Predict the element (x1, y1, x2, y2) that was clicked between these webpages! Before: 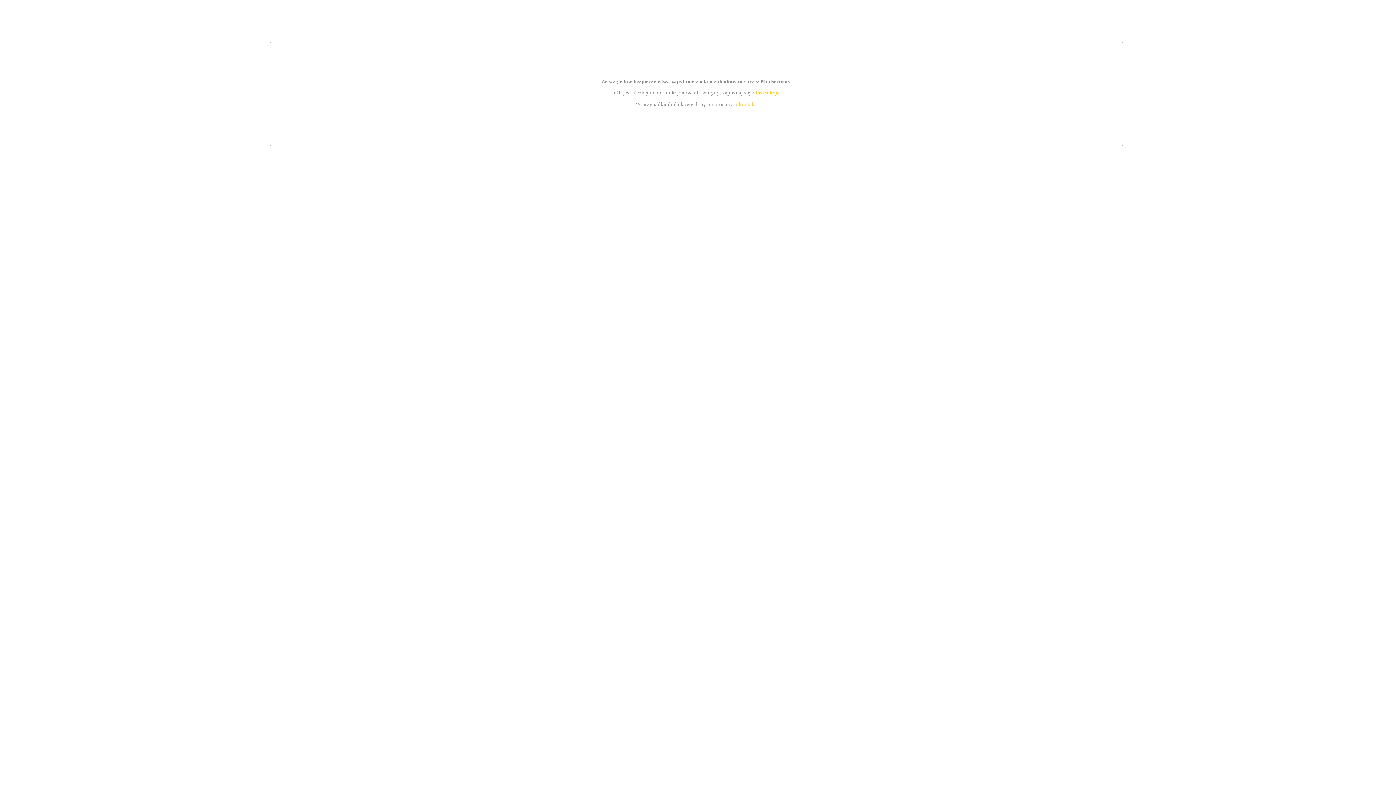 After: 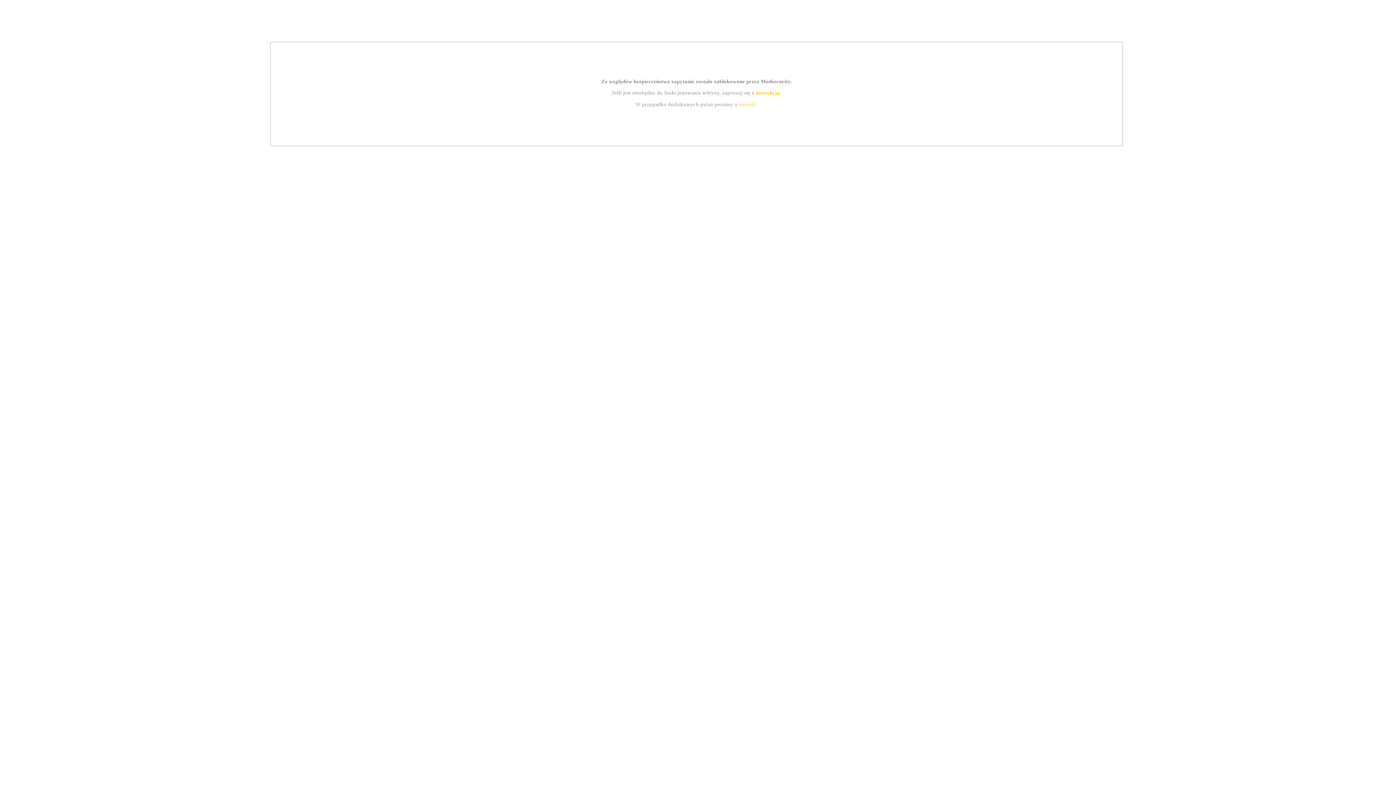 Action: label: kontakt bbox: (739, 101, 756, 107)